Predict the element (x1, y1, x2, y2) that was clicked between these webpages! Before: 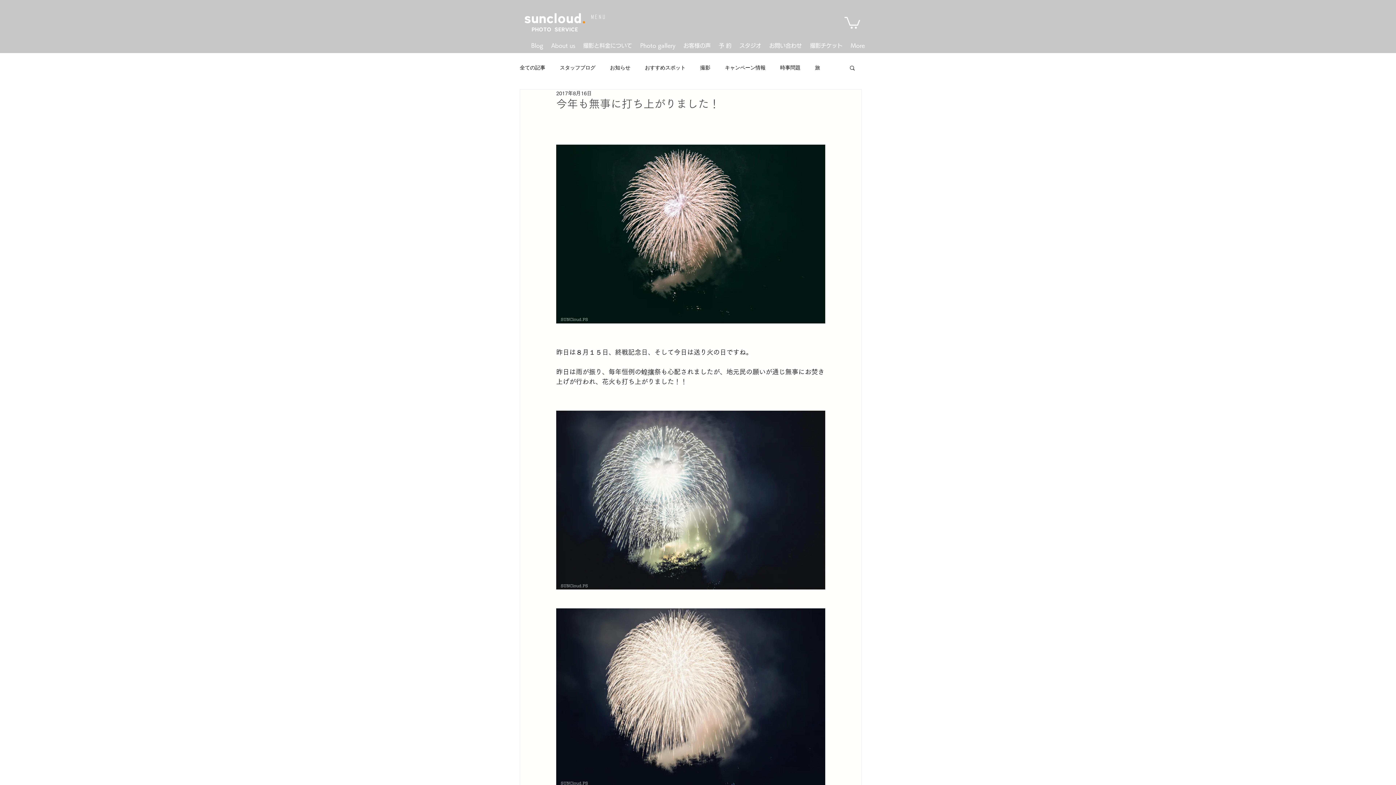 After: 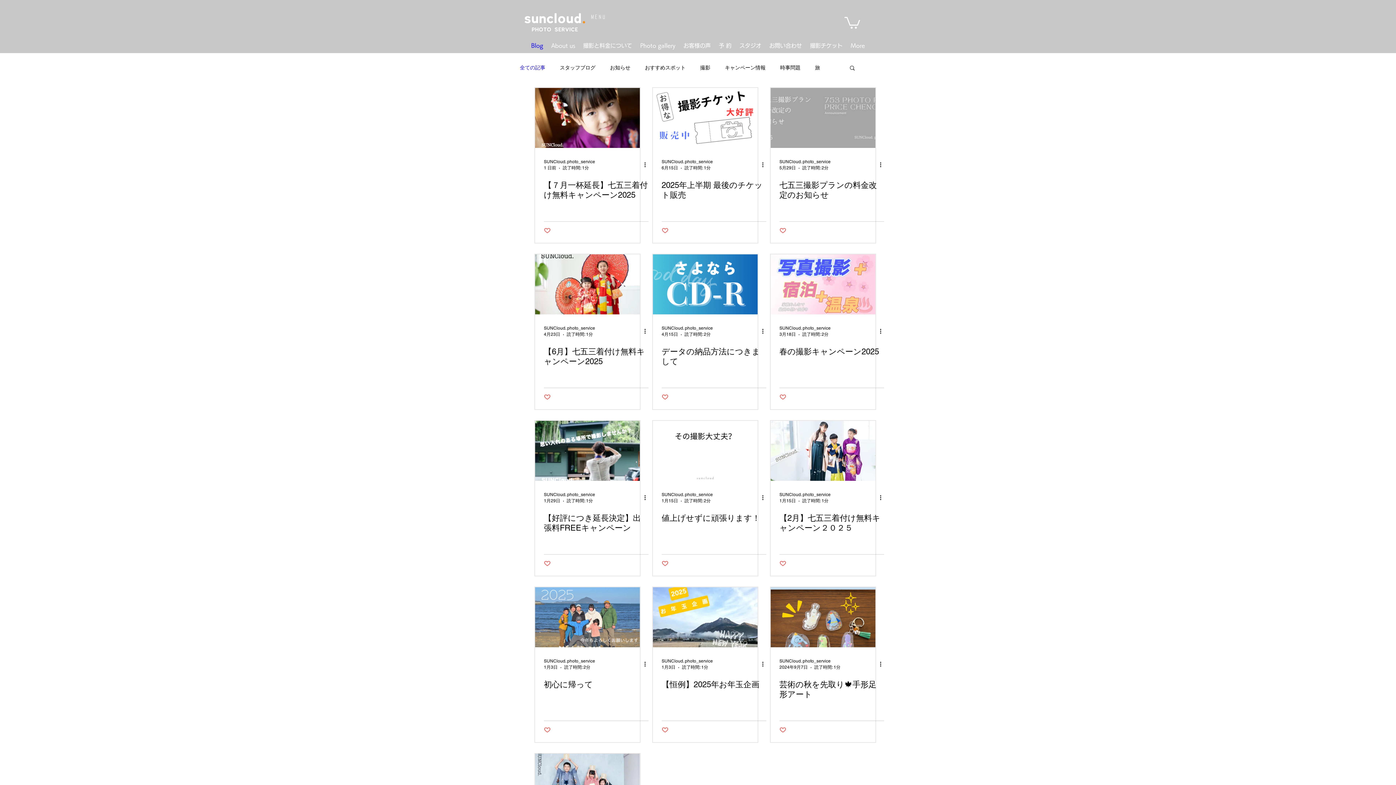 Action: label: Blog bbox: (527, 38, 547, 53)